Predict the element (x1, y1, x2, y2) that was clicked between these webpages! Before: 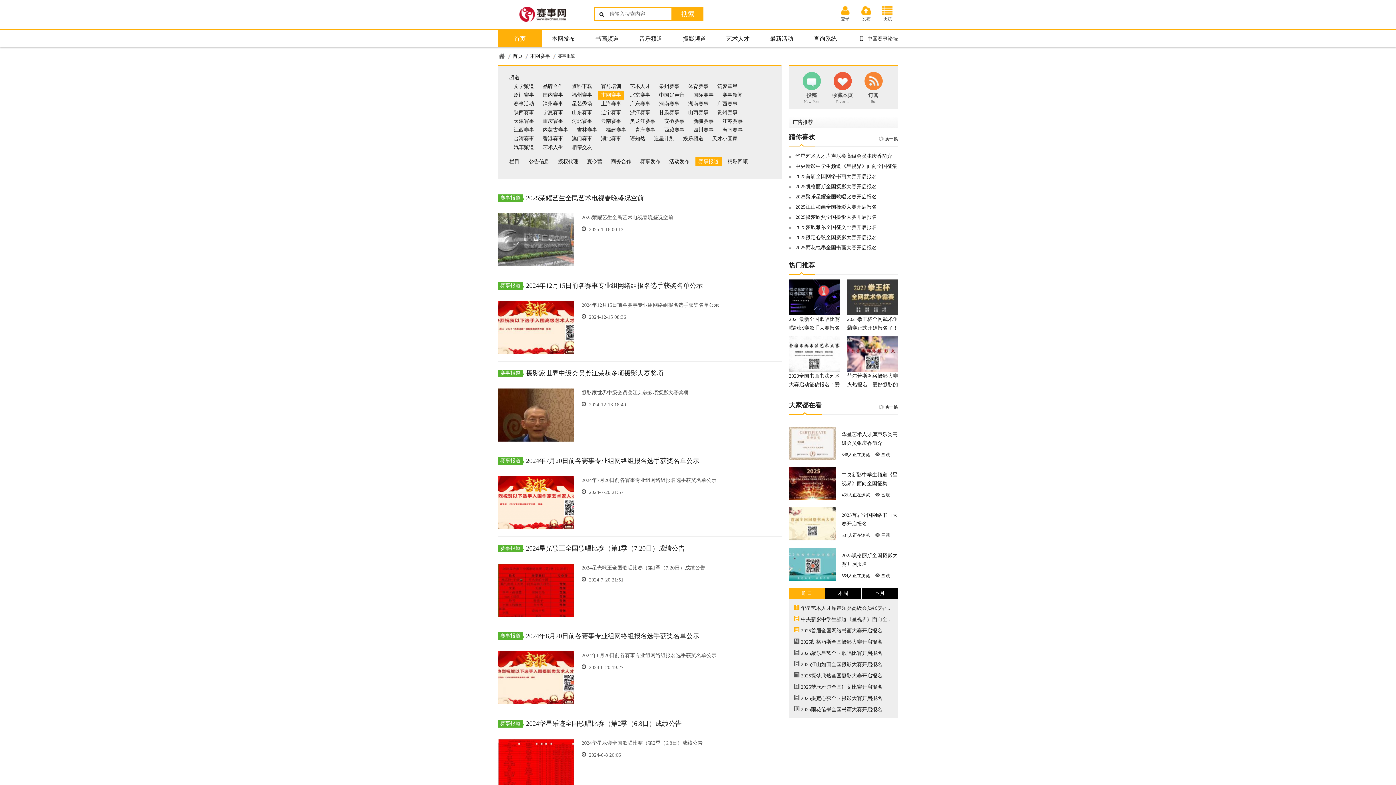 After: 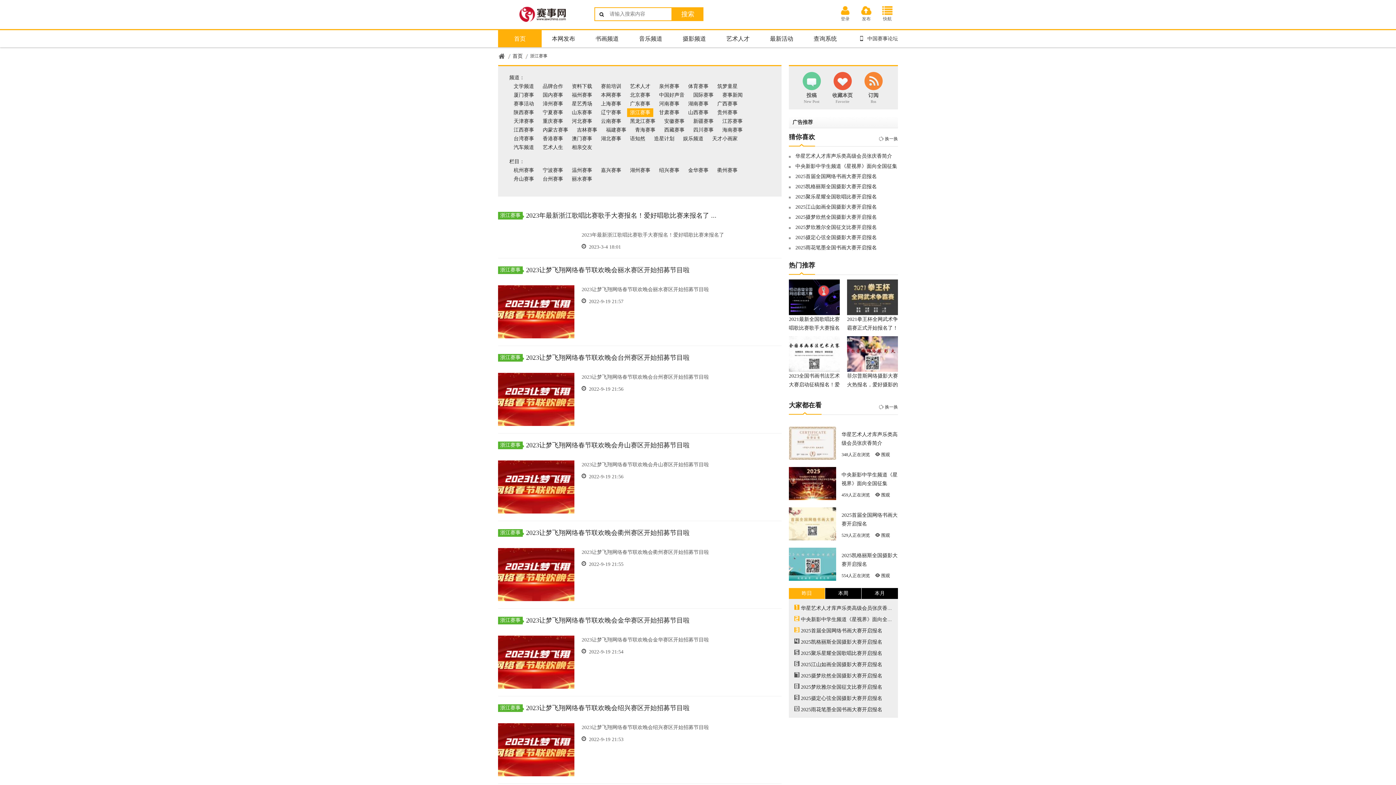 Action: label: 浙江赛事 bbox: (627, 108, 653, 117)